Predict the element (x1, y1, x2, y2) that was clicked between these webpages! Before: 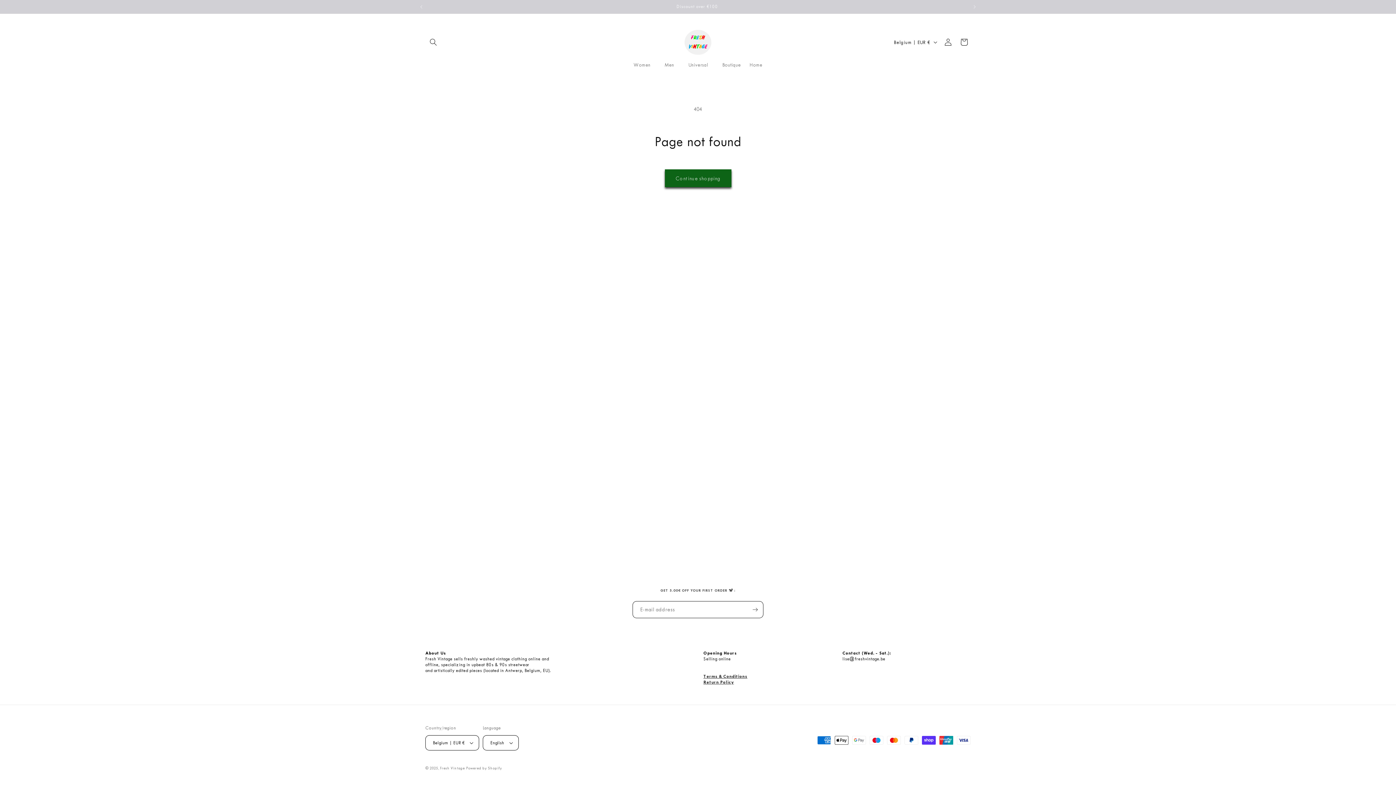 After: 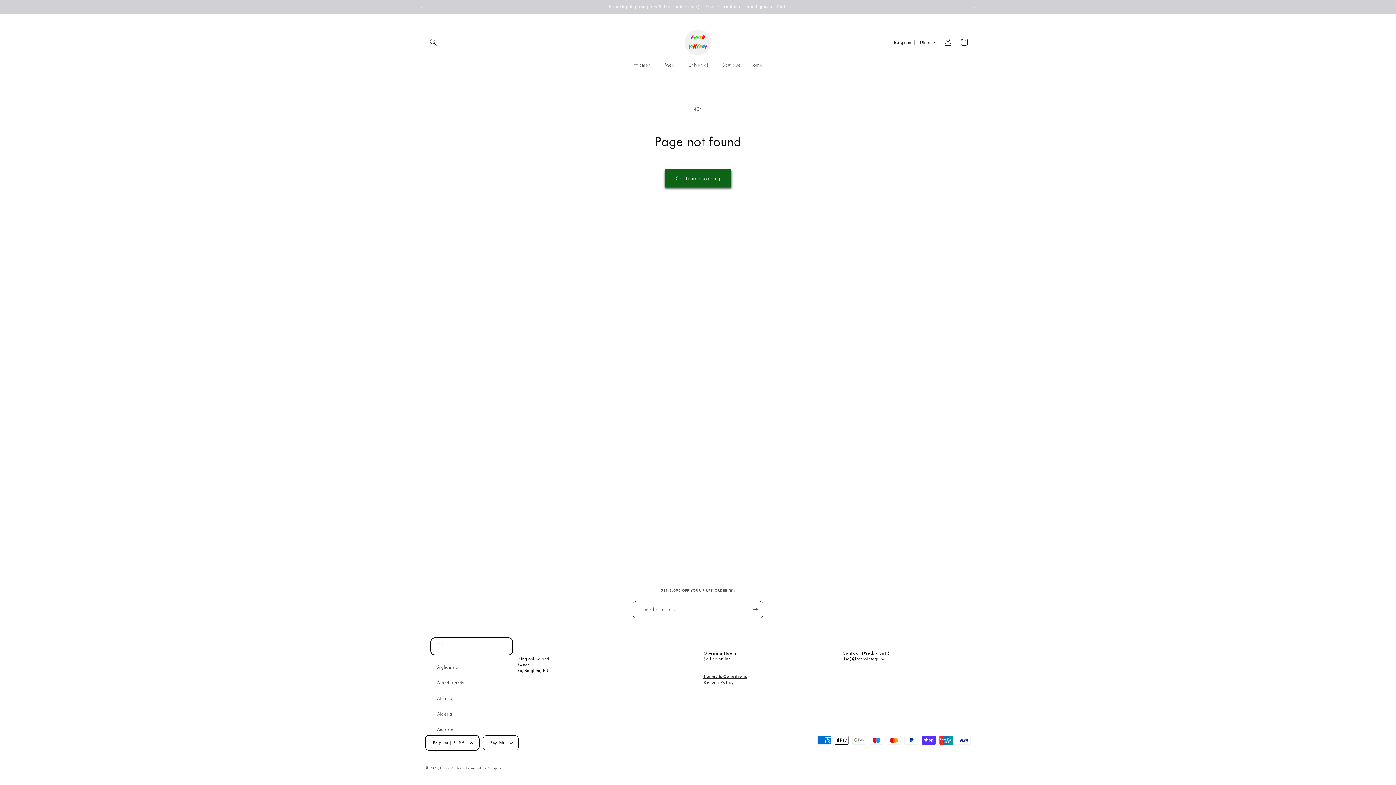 Action: label: Belgium | EUR € bbox: (425, 735, 479, 750)